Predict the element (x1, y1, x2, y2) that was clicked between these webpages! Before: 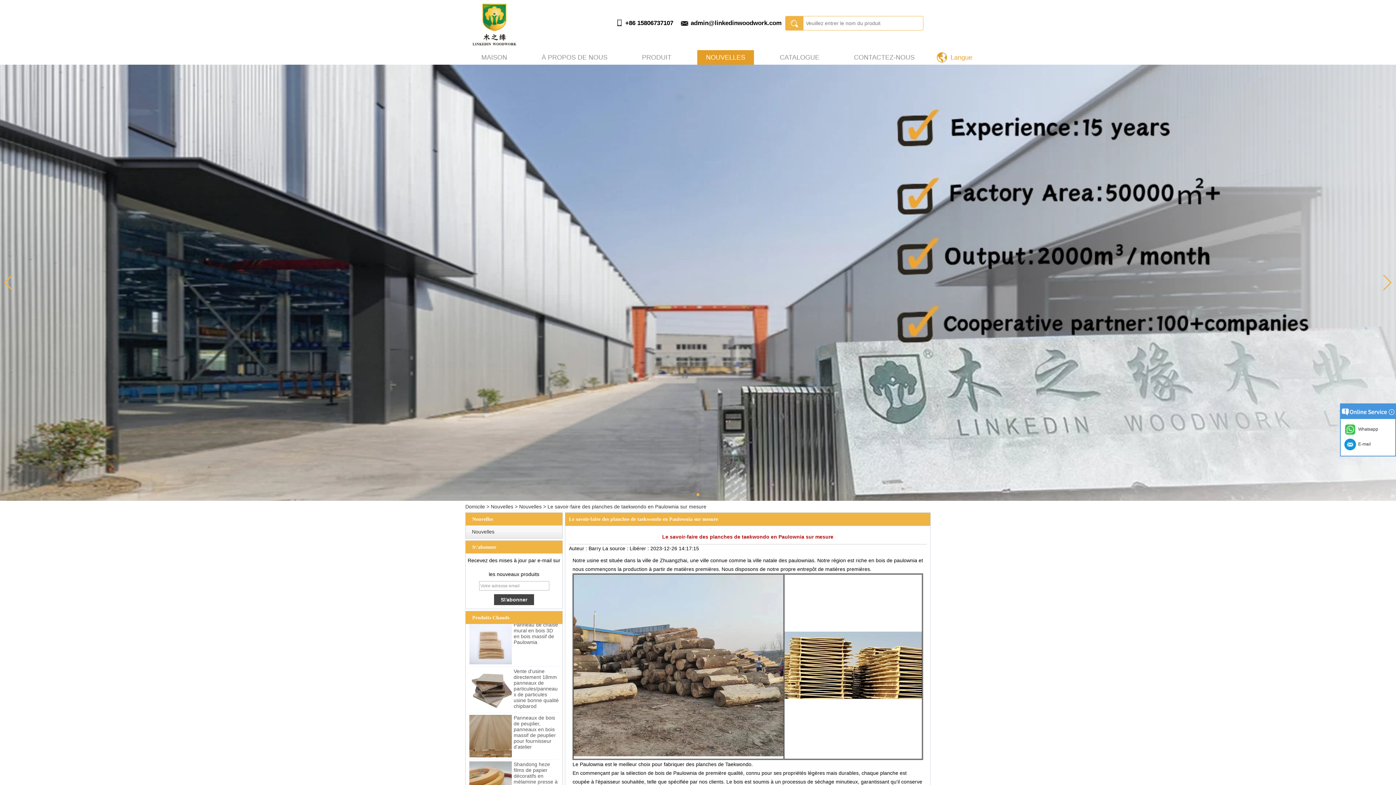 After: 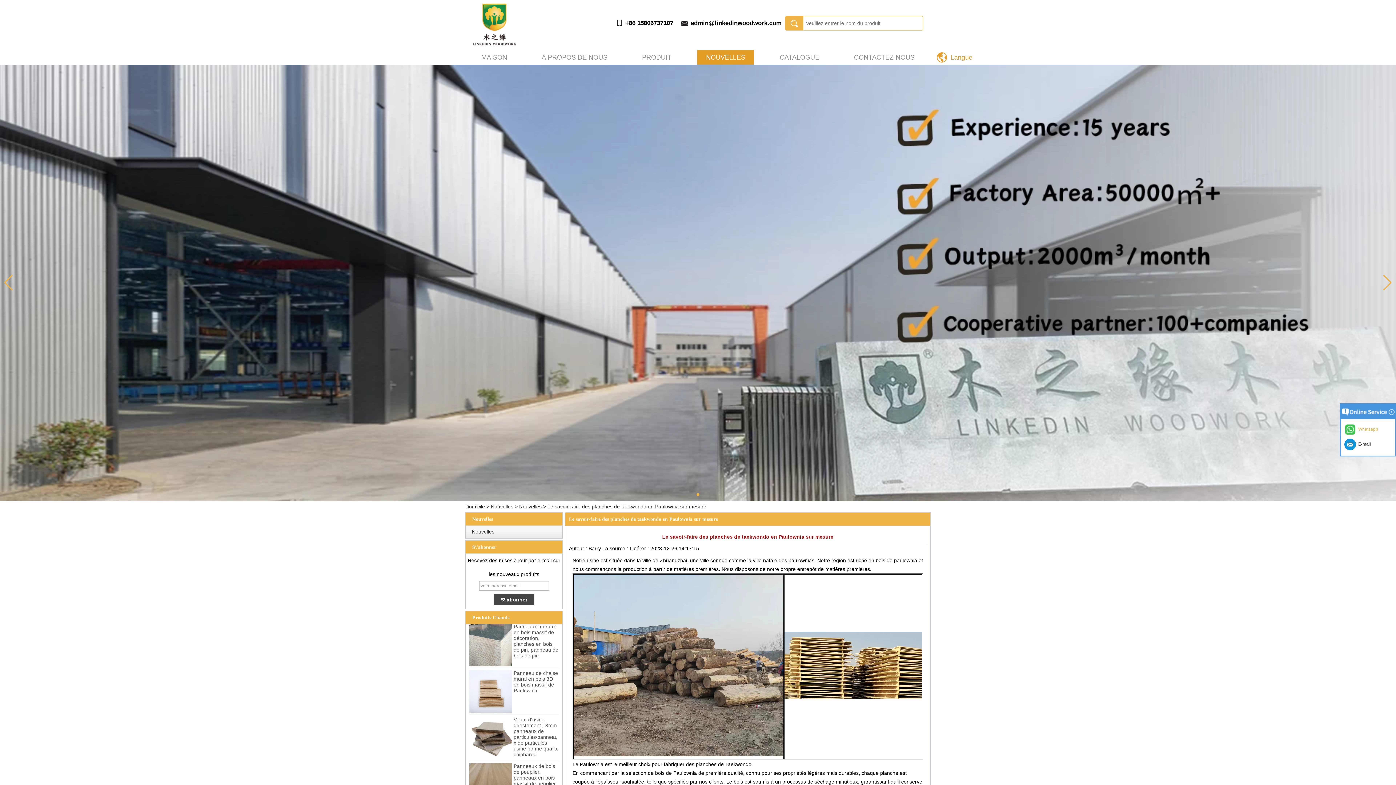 Action: bbox: (1344, 426, 1378, 432) label:   Whatsapp